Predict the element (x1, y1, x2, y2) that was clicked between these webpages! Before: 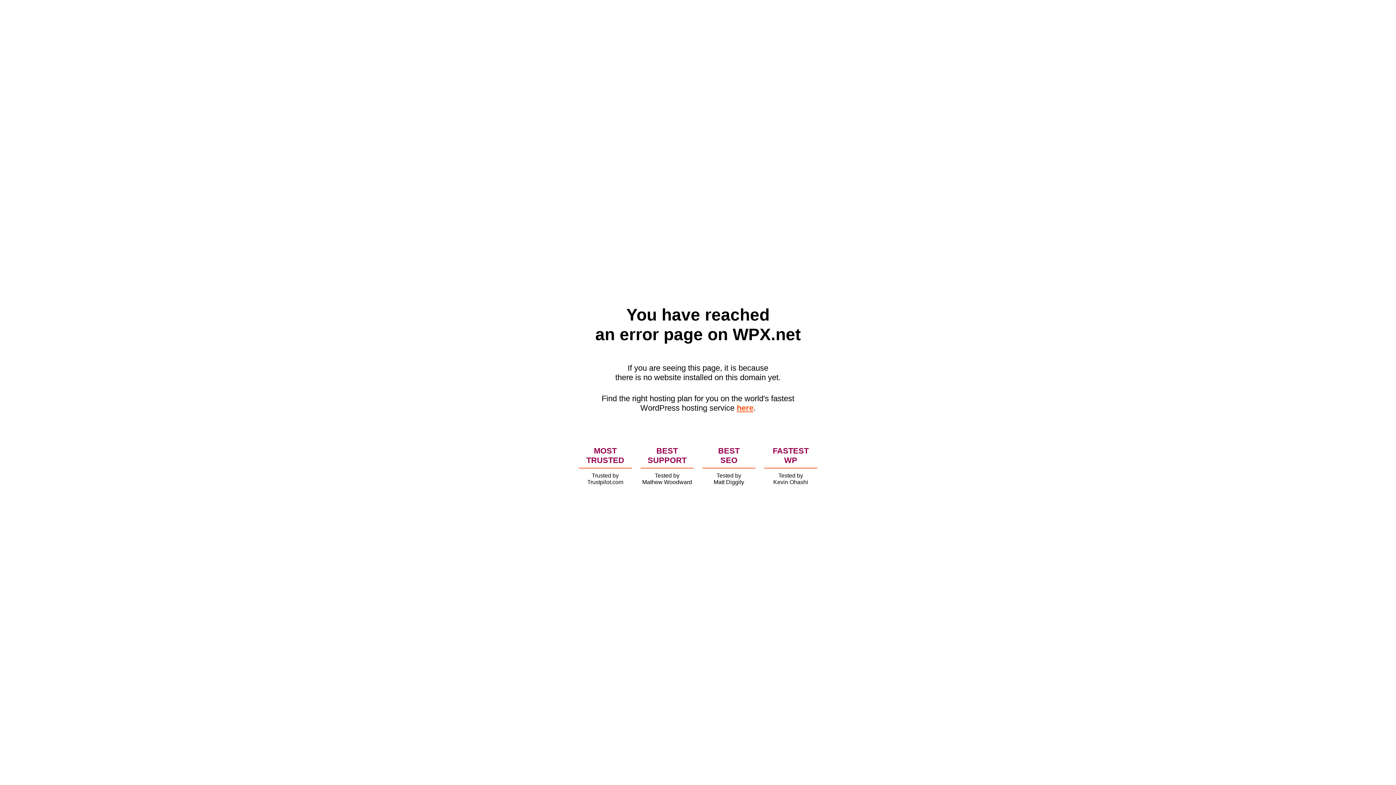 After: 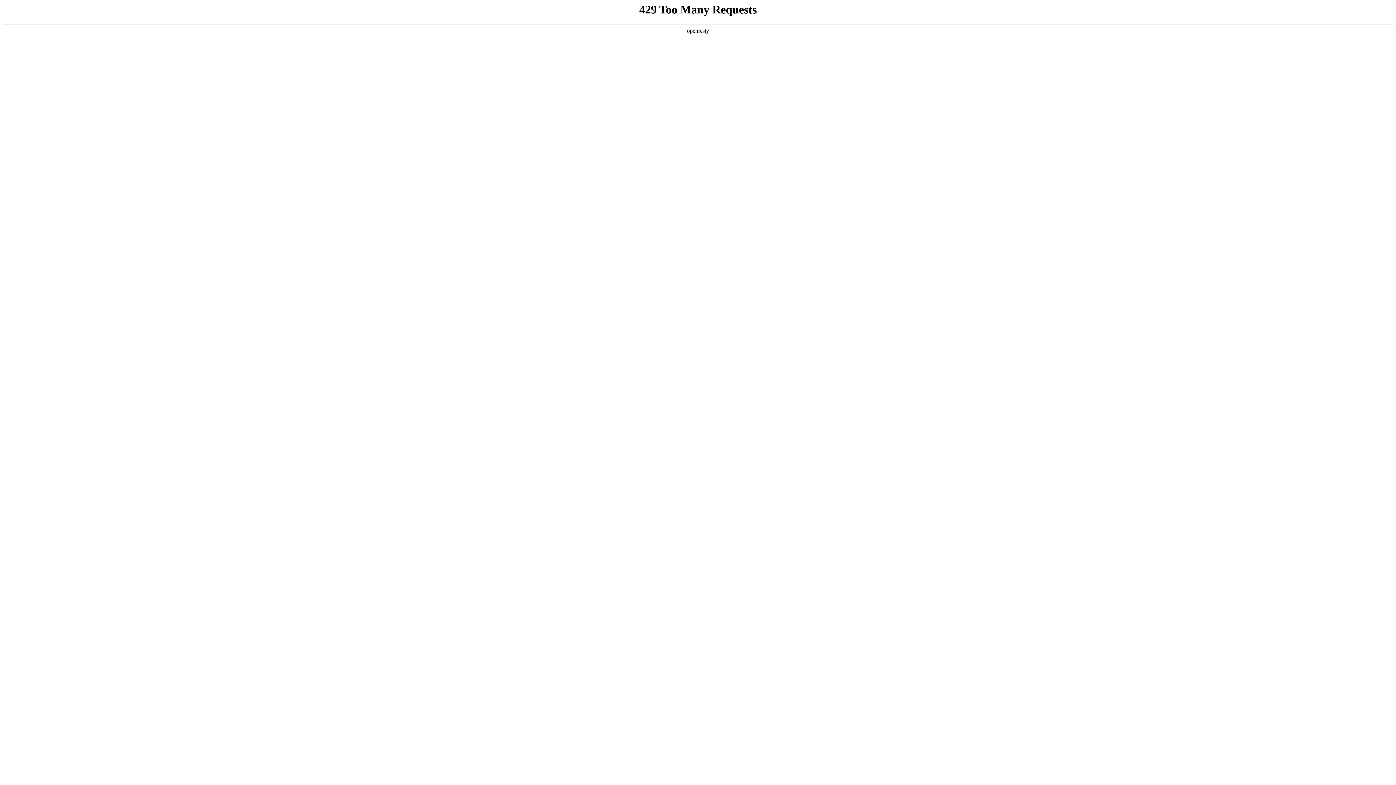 Action: label: here bbox: (736, 403, 753, 412)